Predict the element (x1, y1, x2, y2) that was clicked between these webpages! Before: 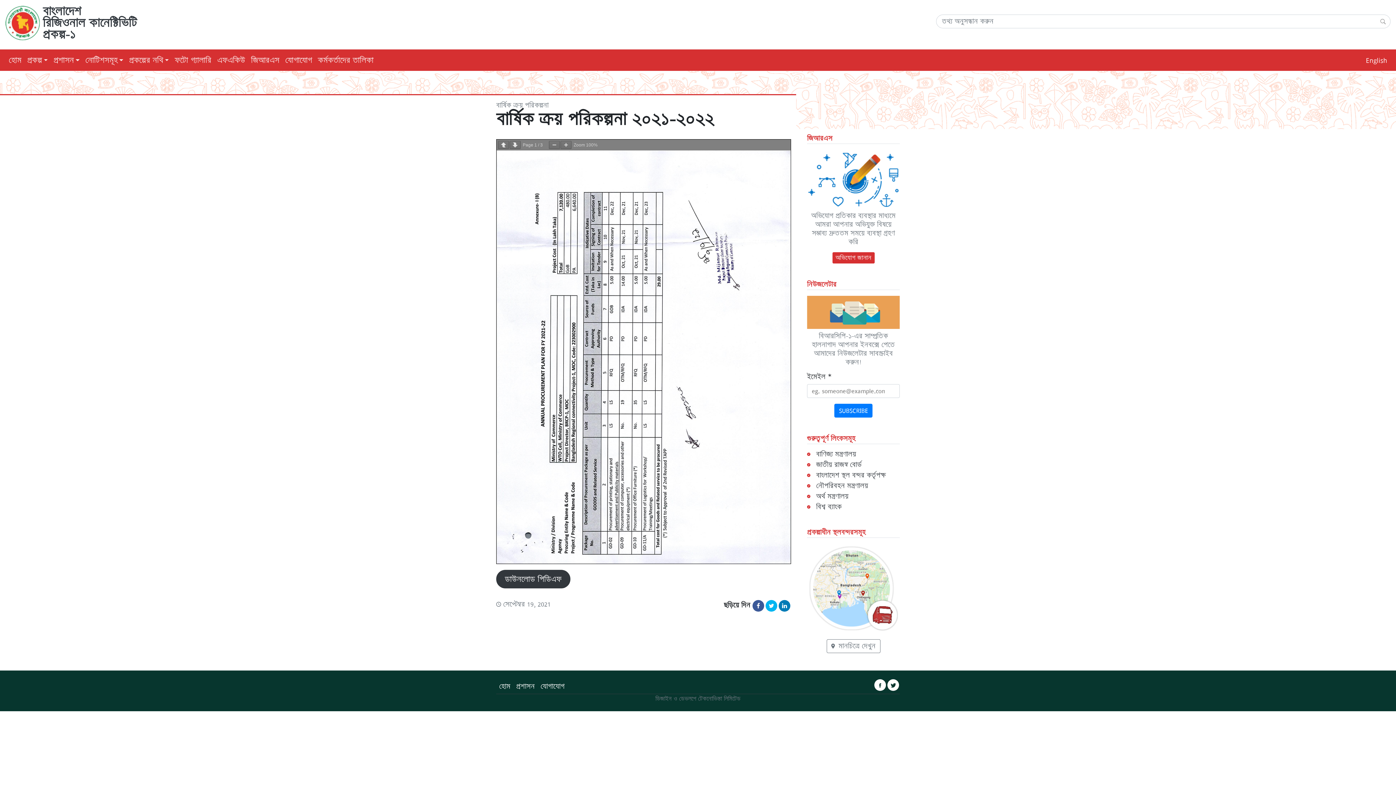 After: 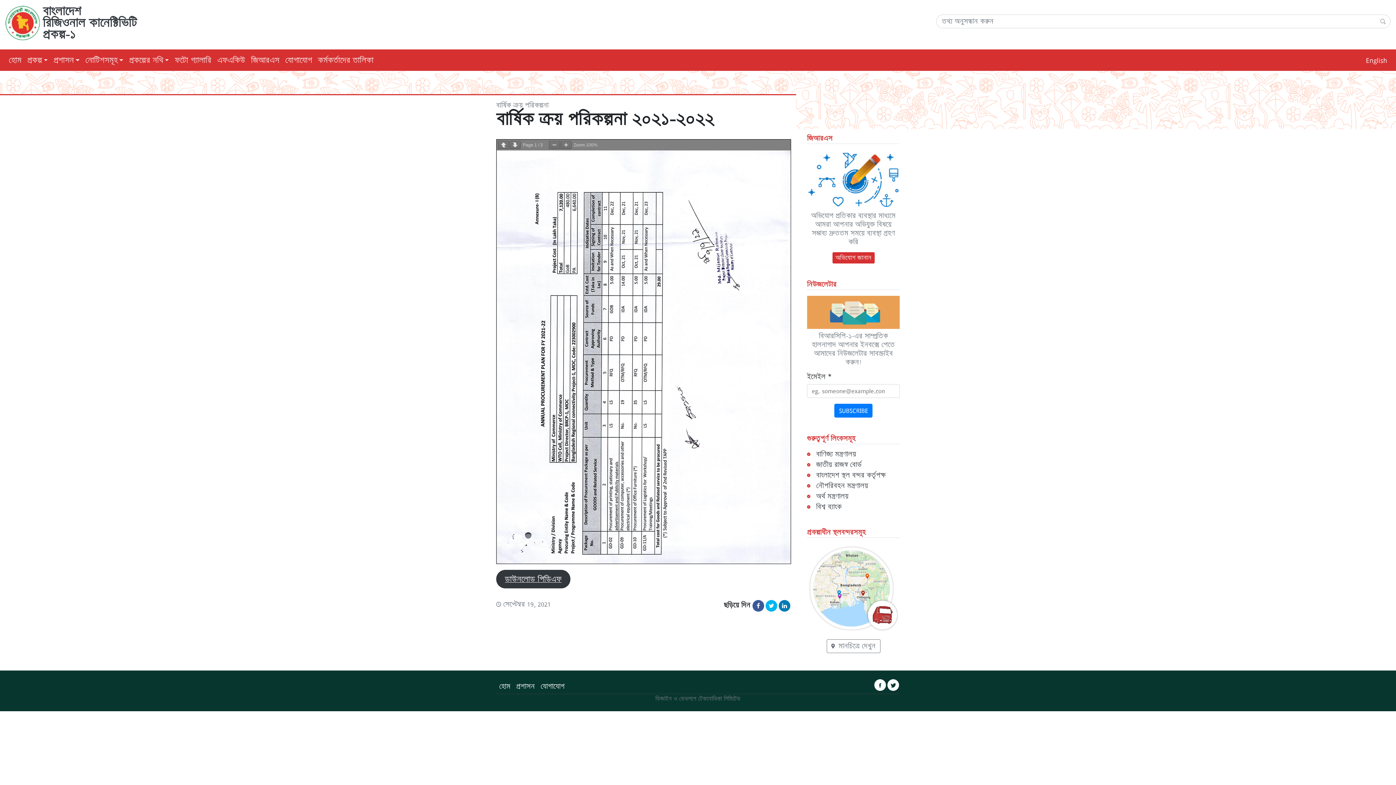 Action: bbox: (496, 570, 570, 588) label: ডাউনলোড পিডিএফ